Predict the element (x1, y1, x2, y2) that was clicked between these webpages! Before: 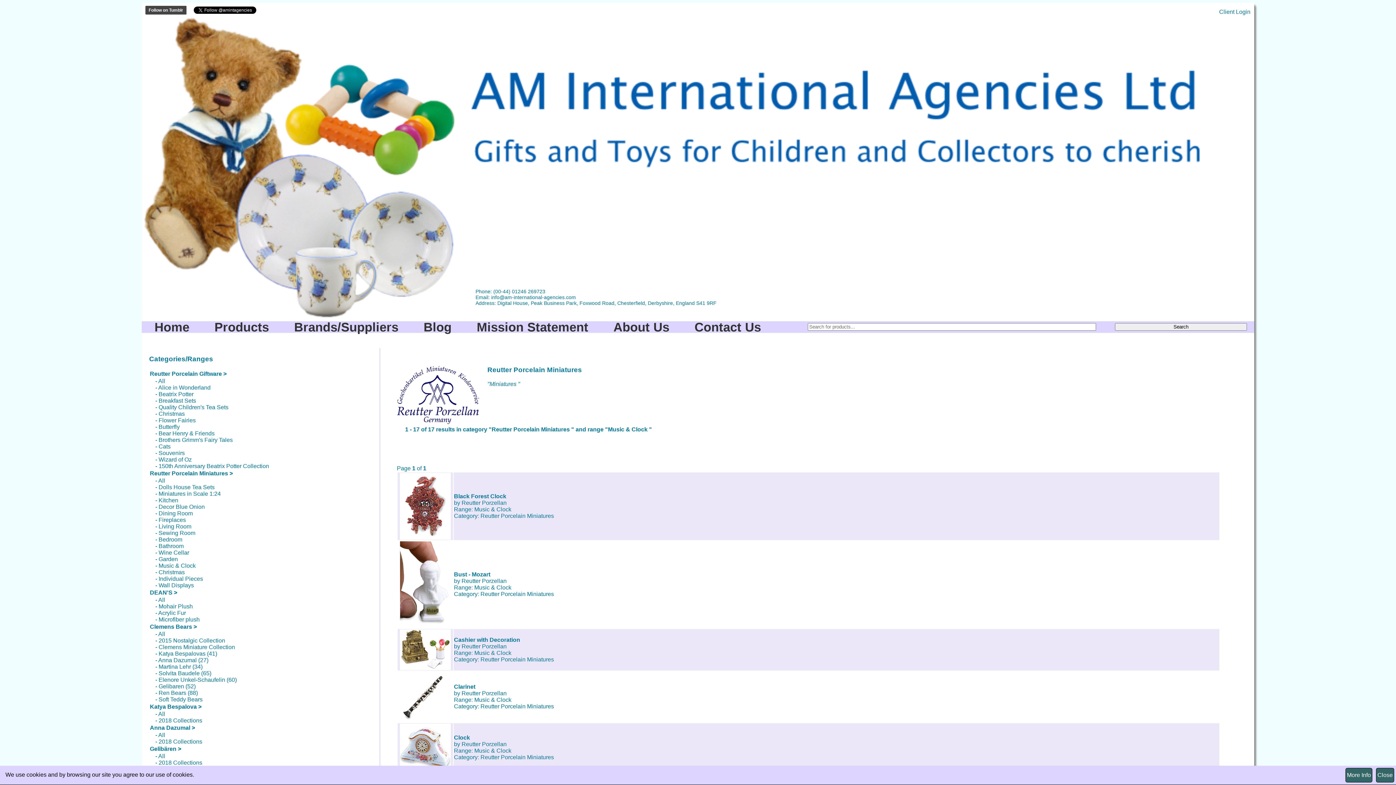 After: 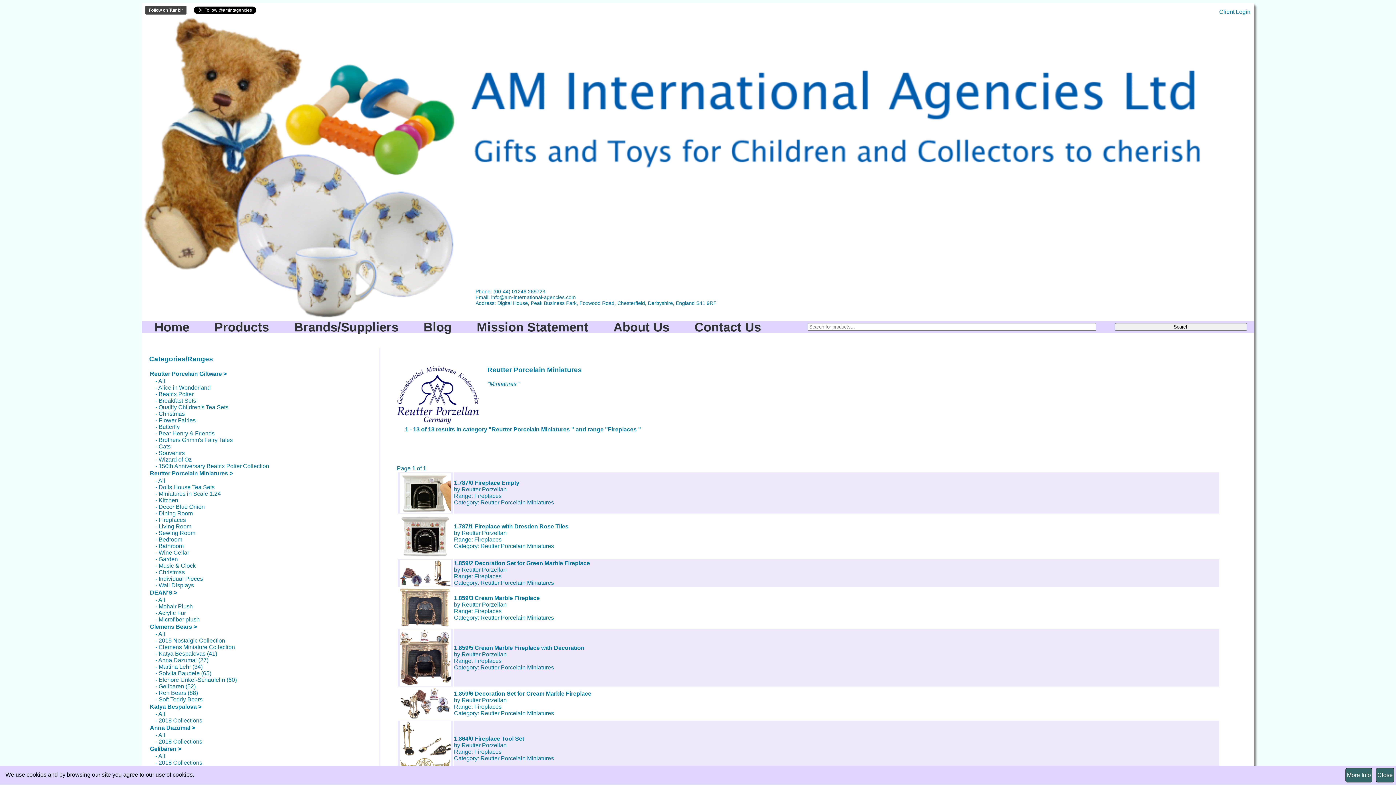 Action: label: Fireplaces bbox: (158, 516, 185, 523)